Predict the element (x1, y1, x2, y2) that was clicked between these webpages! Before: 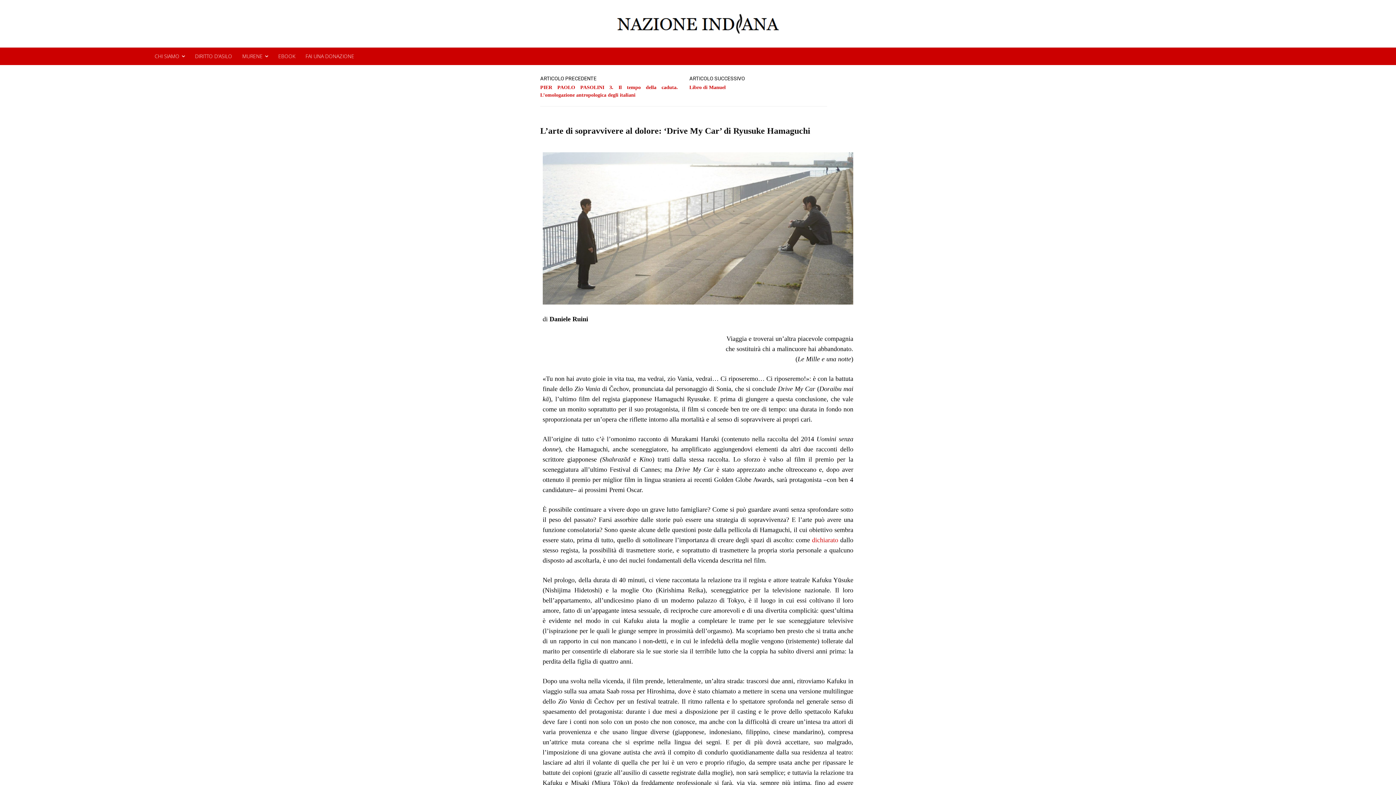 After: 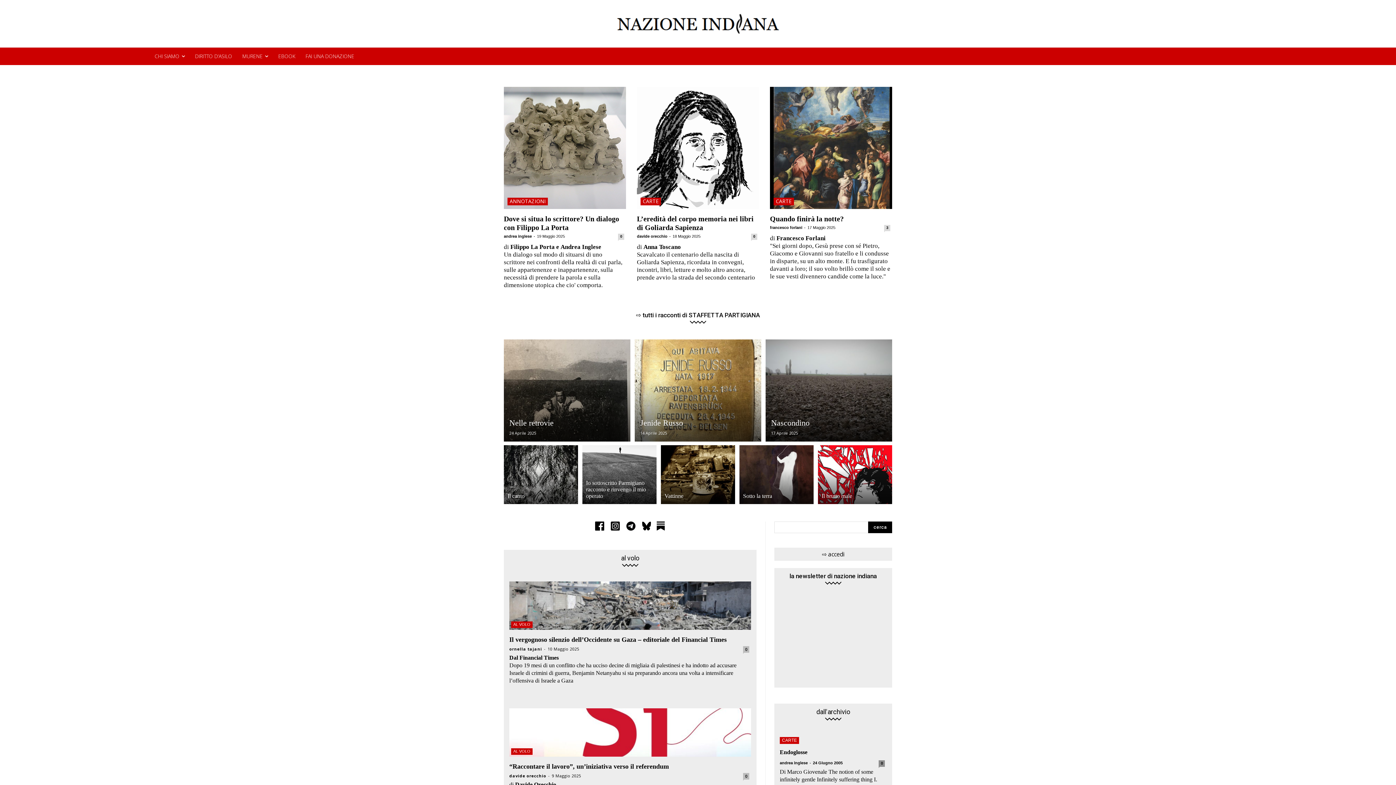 Action: bbox: (0, 12, 1396, 34)